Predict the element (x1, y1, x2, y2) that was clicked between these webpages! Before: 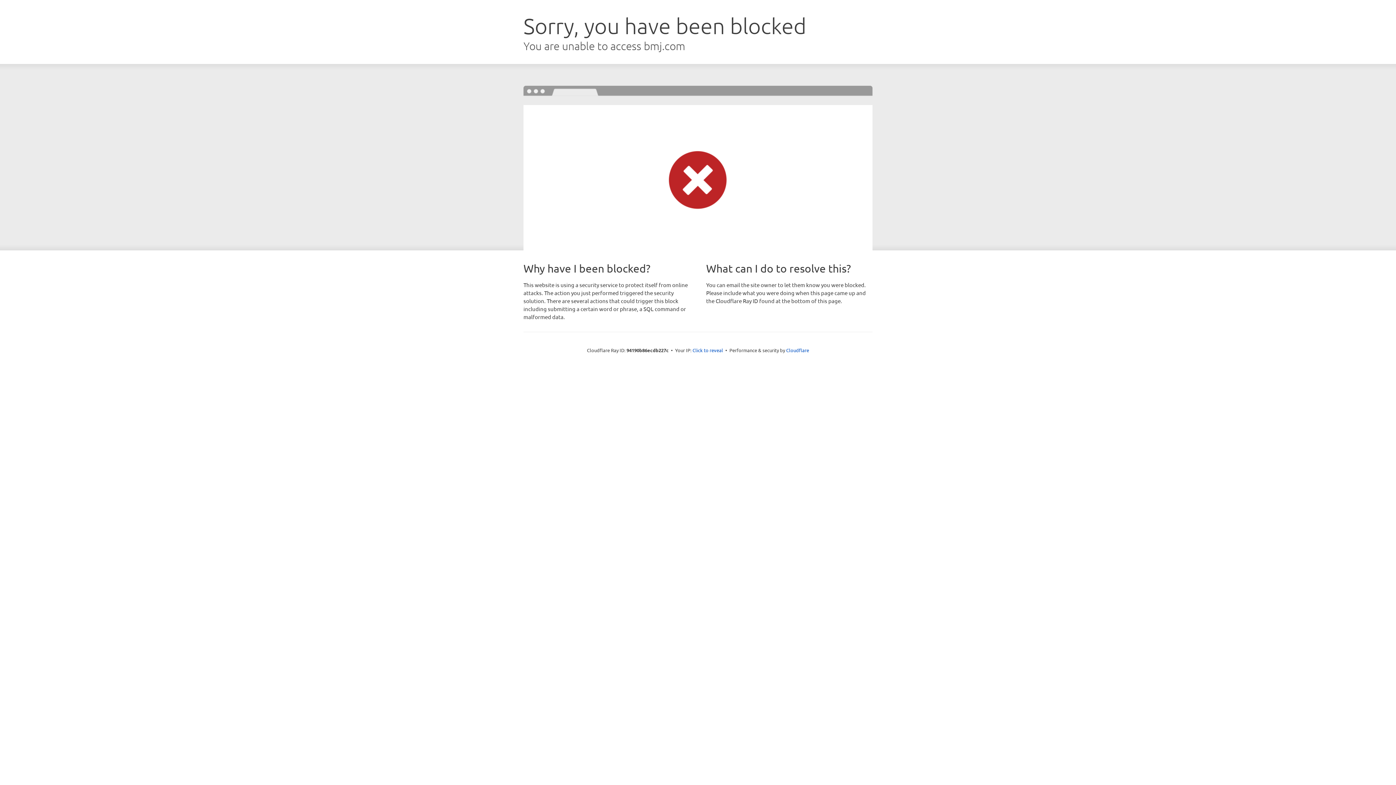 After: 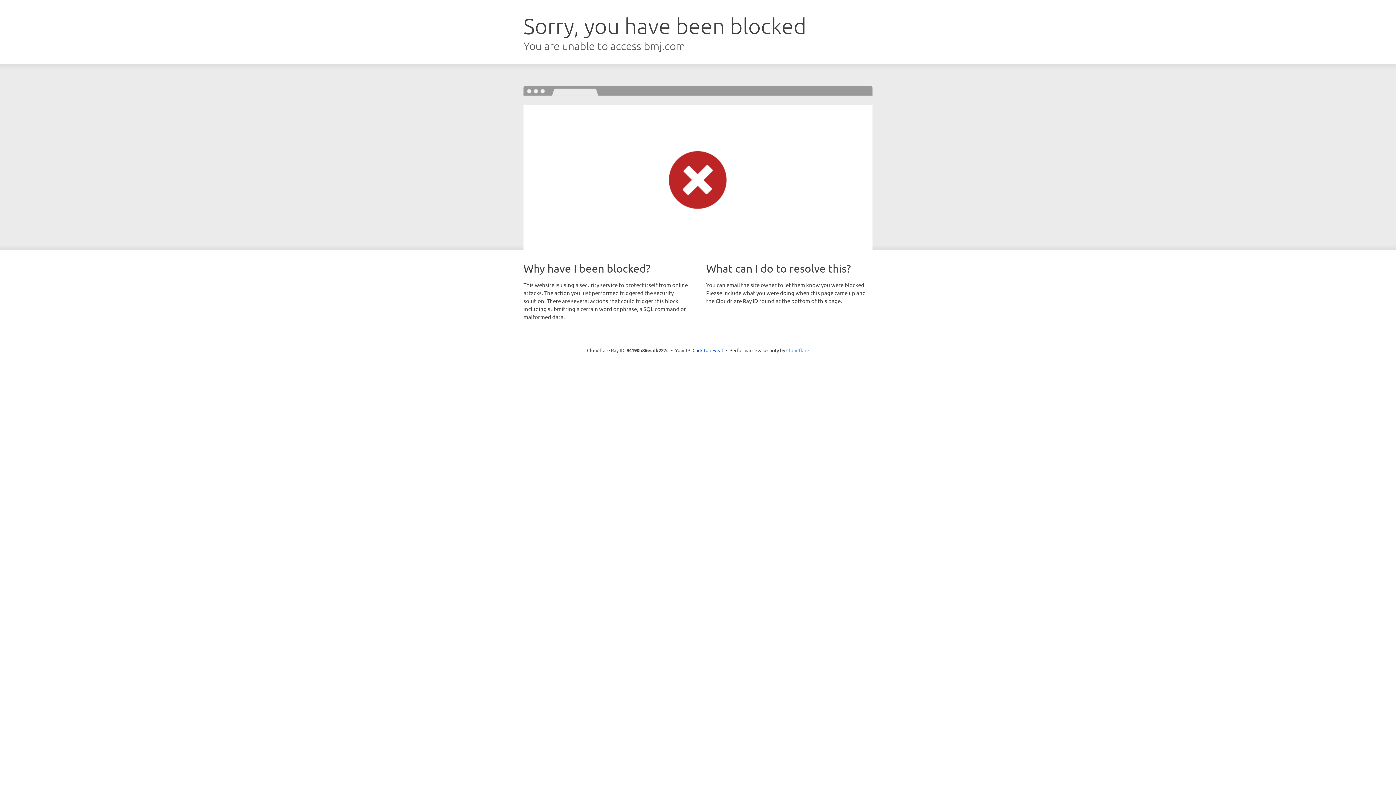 Action: label: Cloudflare bbox: (786, 347, 809, 353)